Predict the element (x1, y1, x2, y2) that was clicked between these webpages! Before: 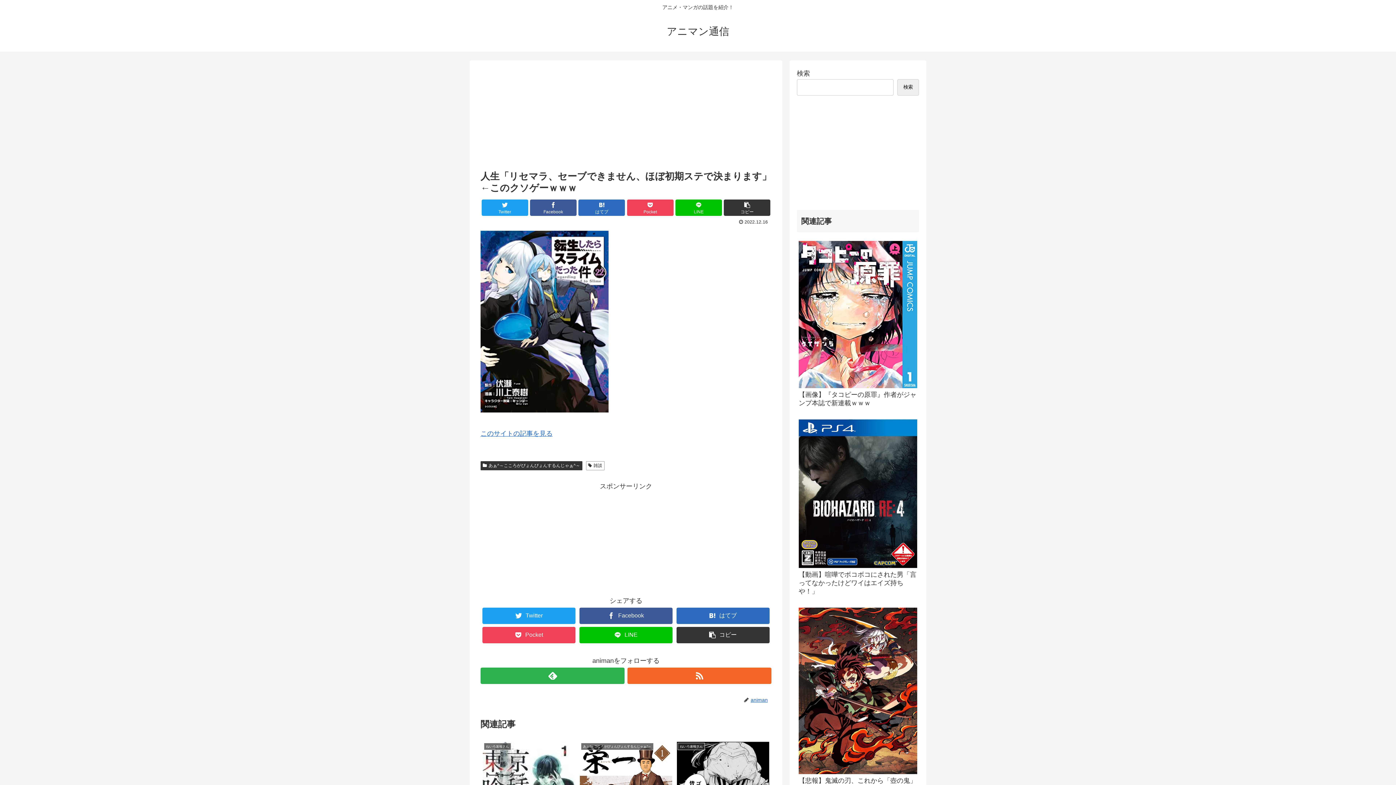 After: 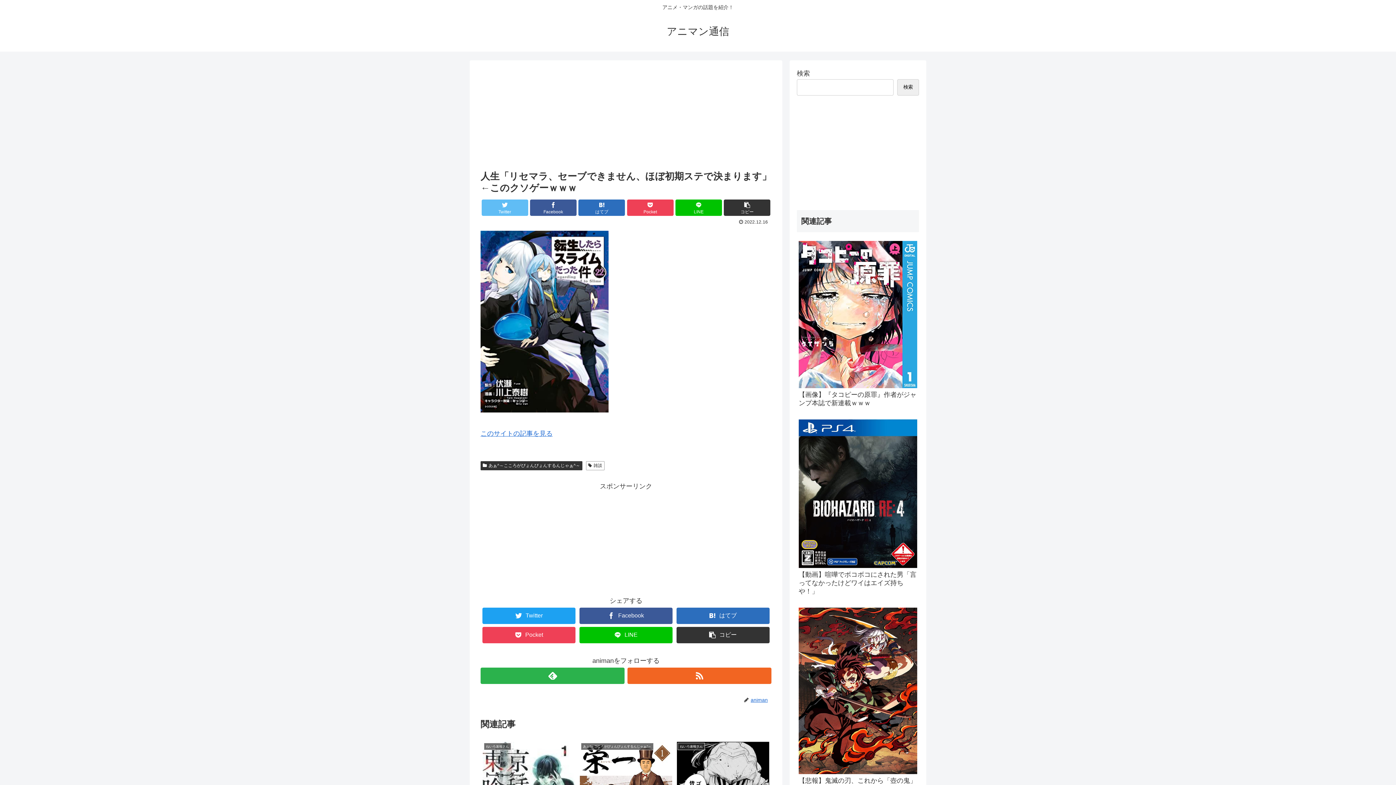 Action: label: Twitter bbox: (481, 199, 528, 216)